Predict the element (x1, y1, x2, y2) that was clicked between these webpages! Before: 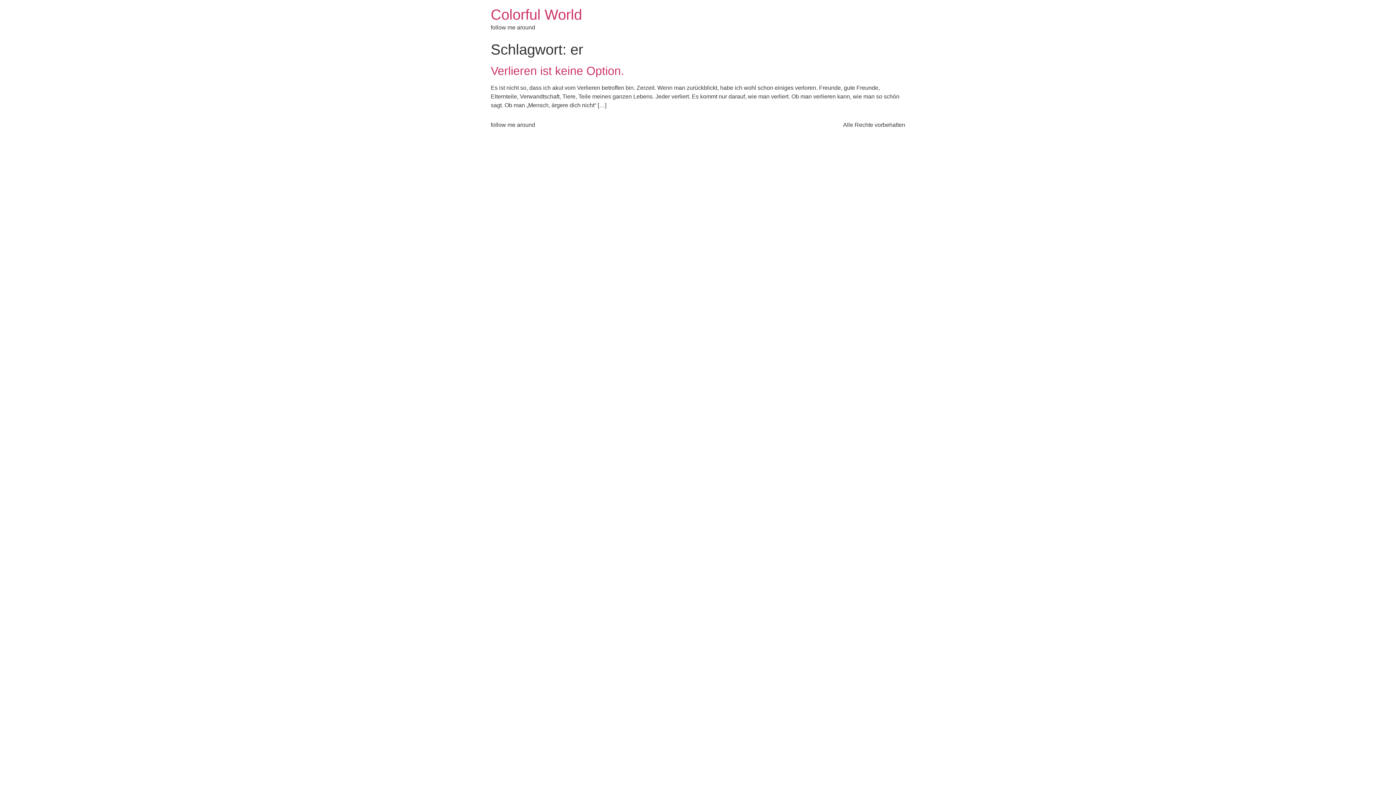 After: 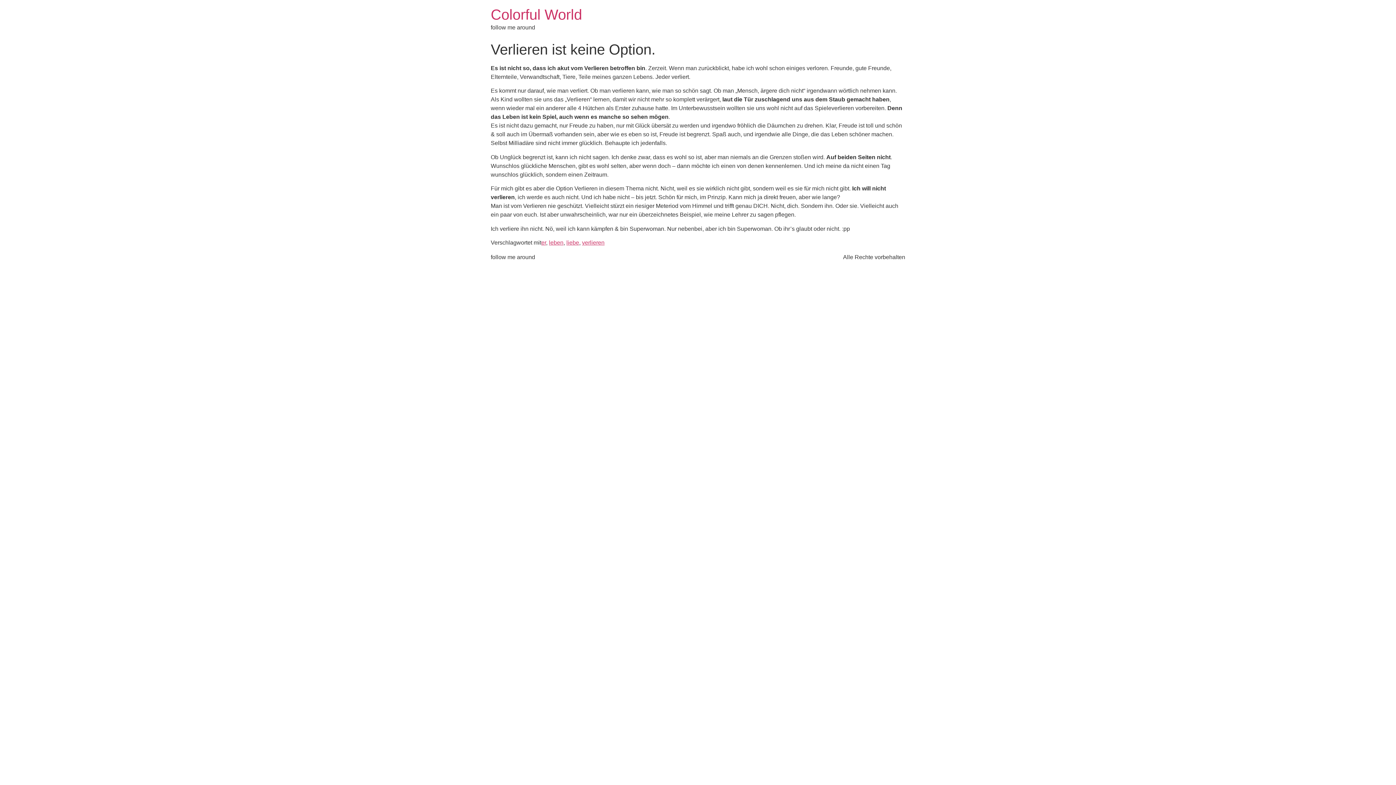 Action: bbox: (490, 64, 624, 77) label: Verlieren ist keine Option.